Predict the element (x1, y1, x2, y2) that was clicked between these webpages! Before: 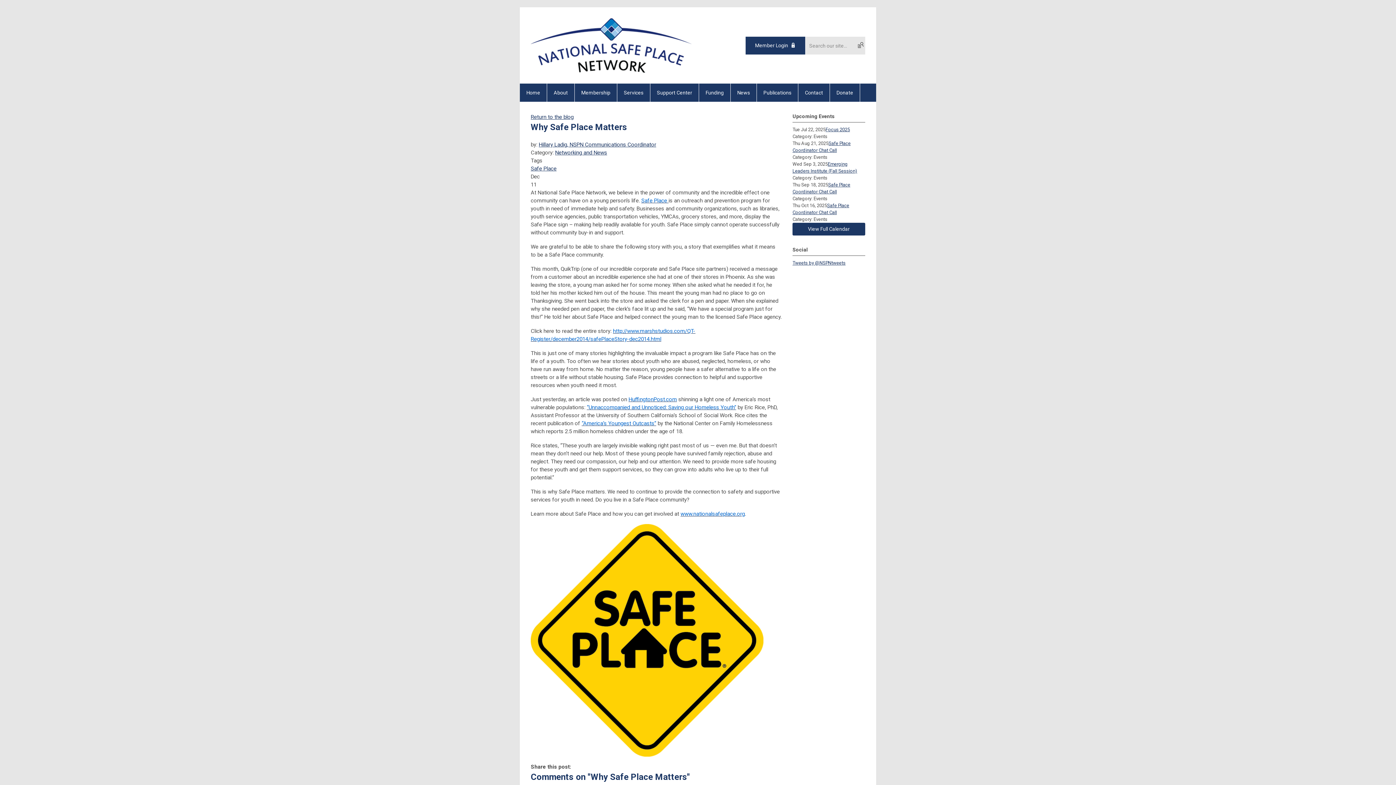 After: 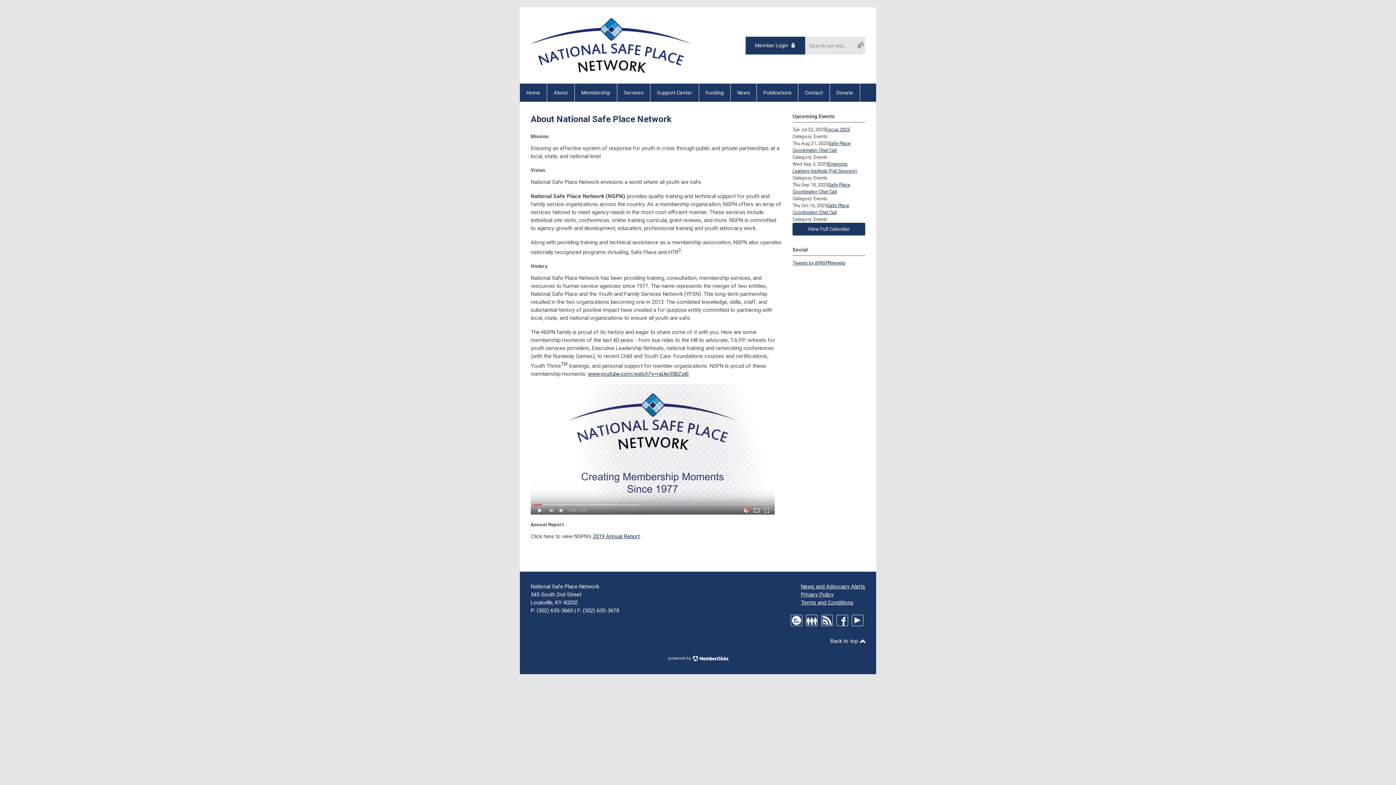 Action: label: About bbox: (547, 83, 574, 101)